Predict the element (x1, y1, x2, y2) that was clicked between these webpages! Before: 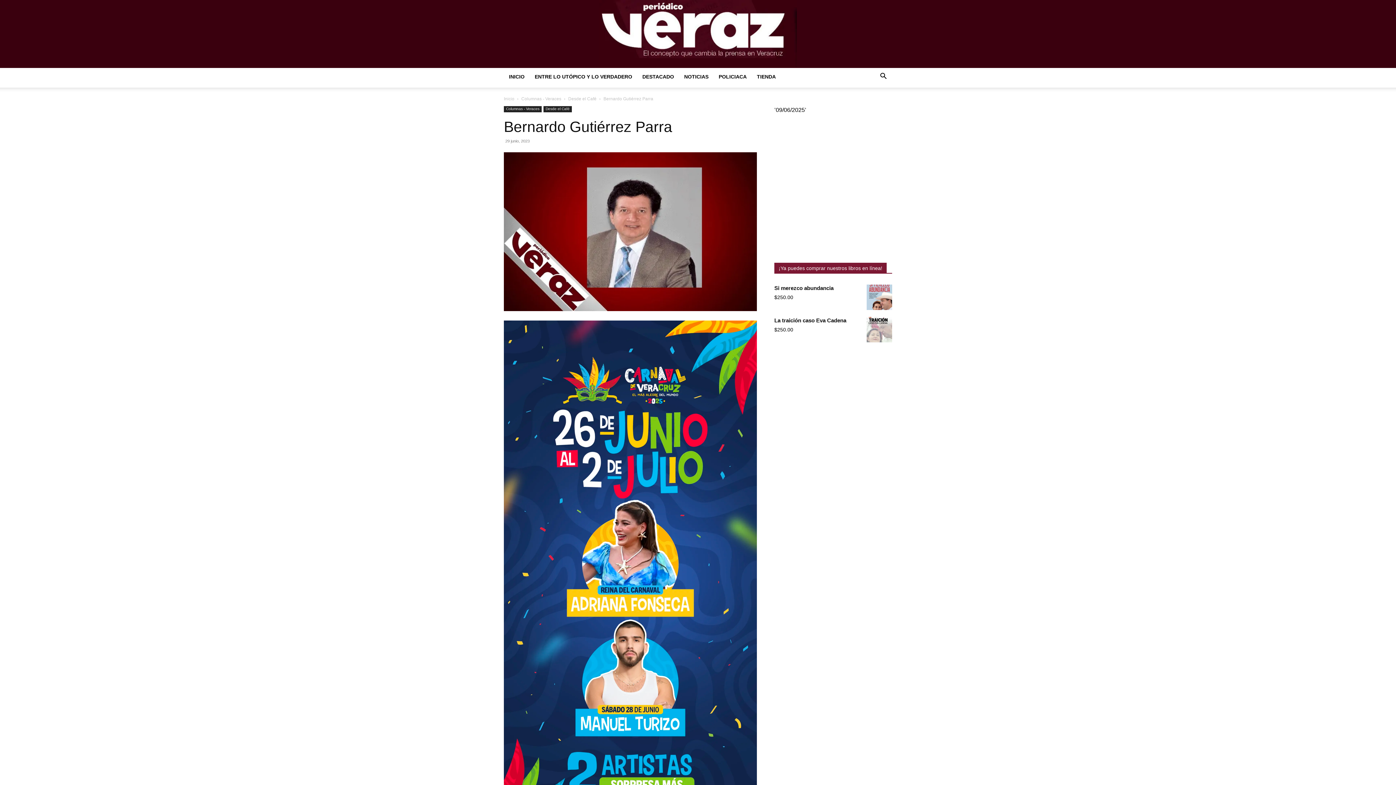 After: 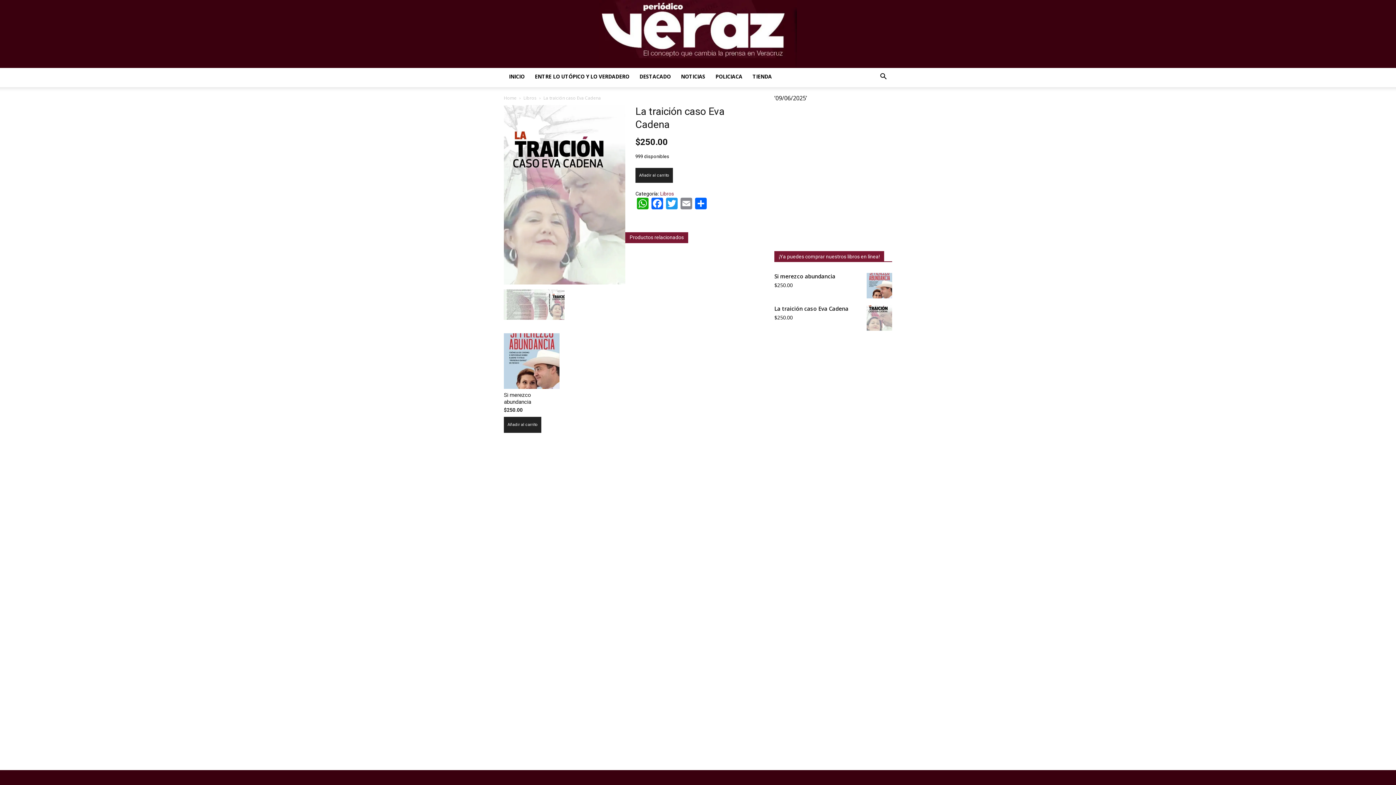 Action: bbox: (774, 317, 892, 324) label: La traición caso Eva Cadena